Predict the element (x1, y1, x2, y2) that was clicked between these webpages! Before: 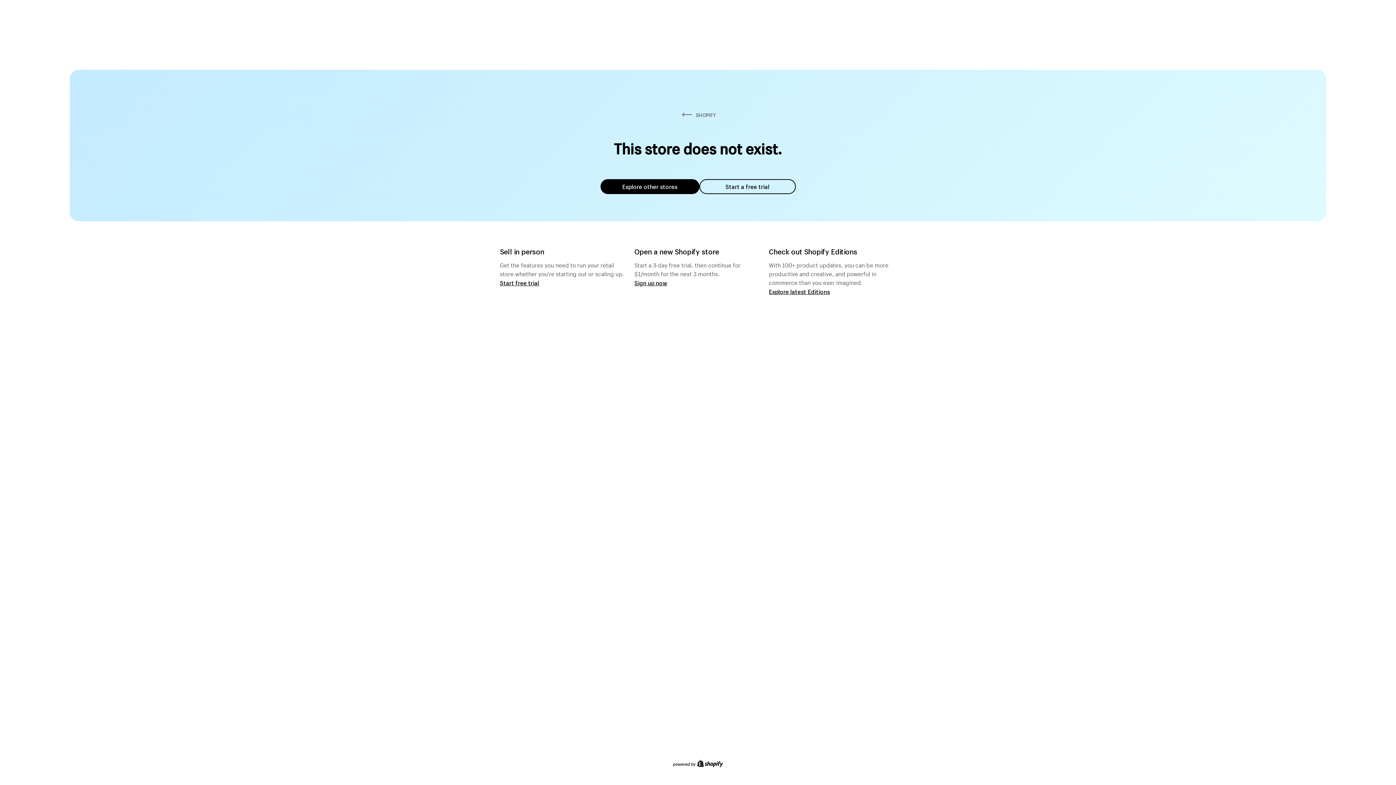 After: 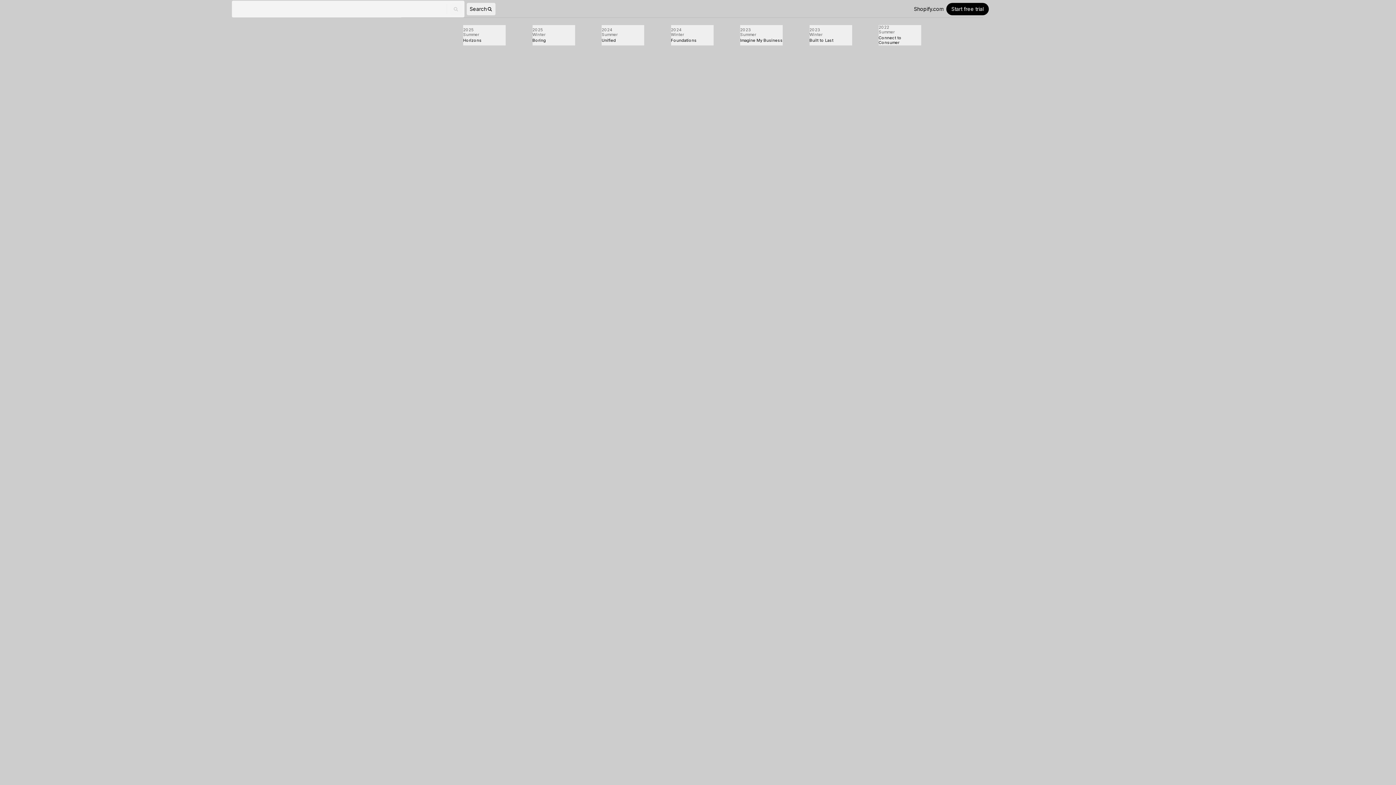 Action: label: Explore latest Editions bbox: (769, 287, 830, 295)